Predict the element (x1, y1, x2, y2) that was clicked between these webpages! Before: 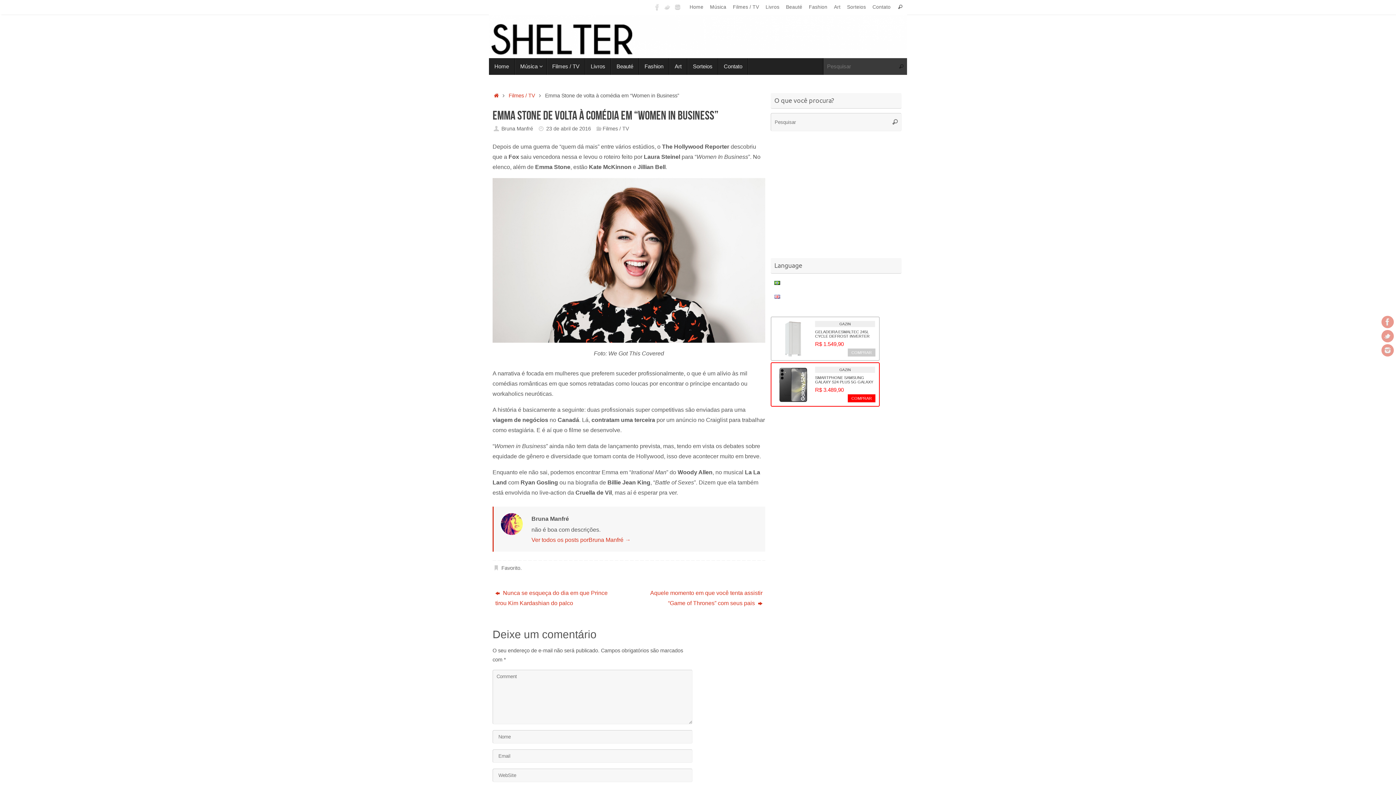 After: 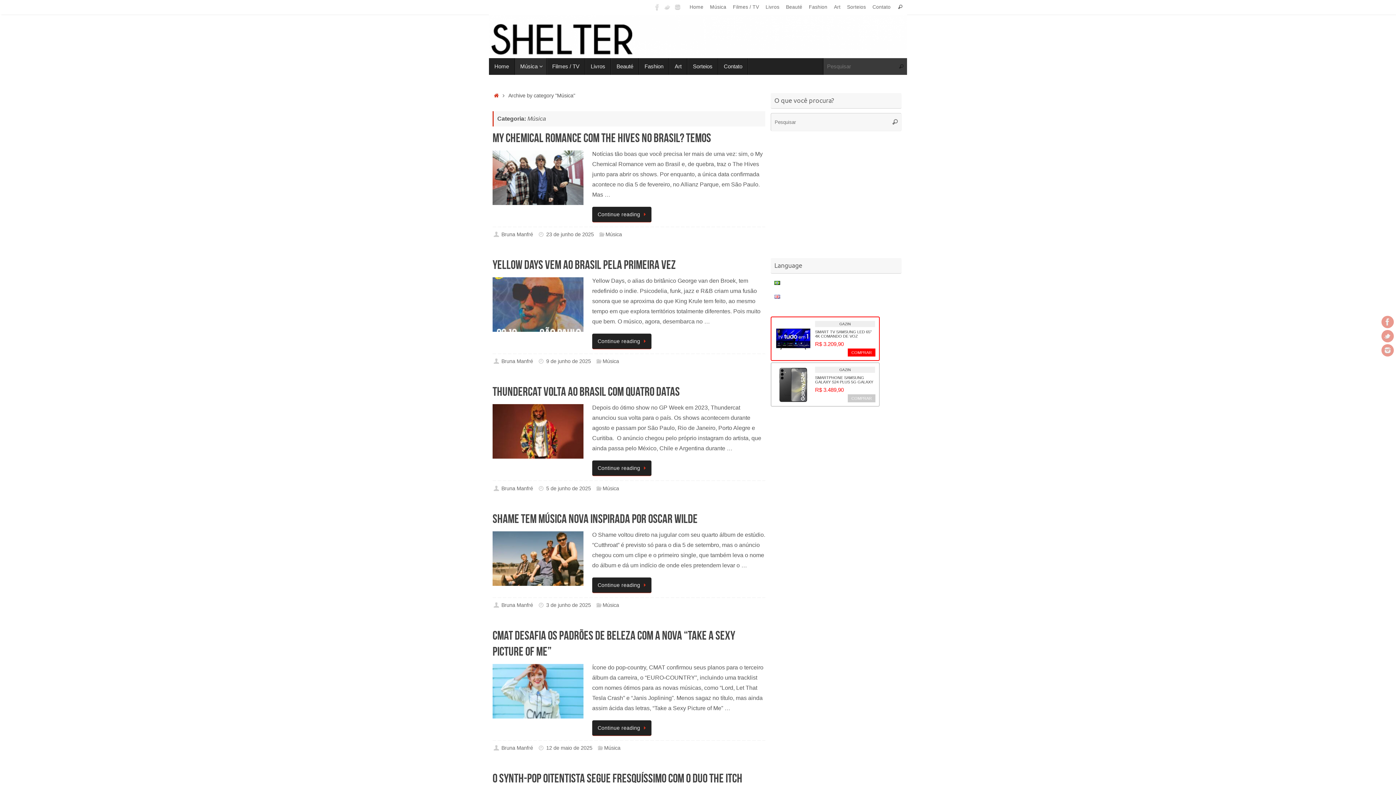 Action: label: Música bbox: (514, 58, 546, 74)